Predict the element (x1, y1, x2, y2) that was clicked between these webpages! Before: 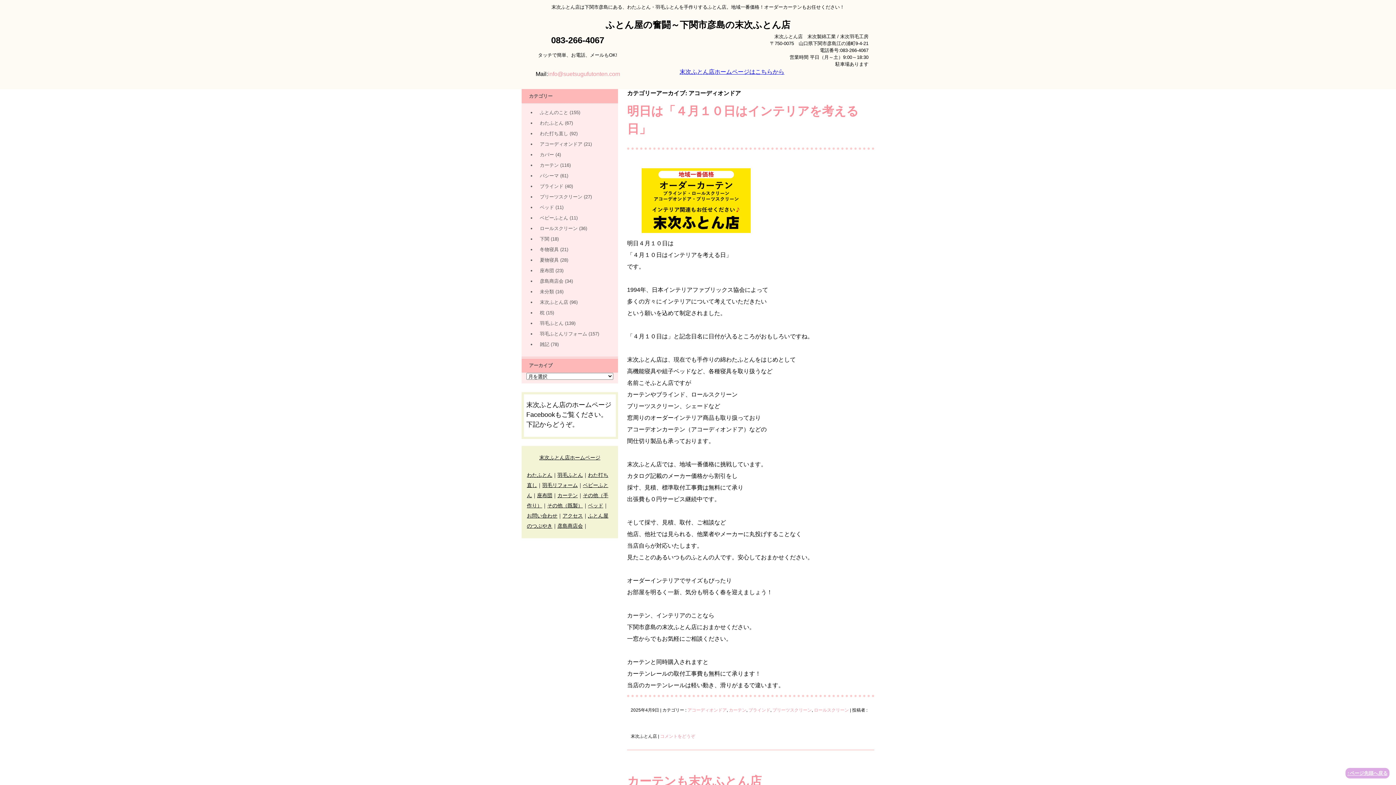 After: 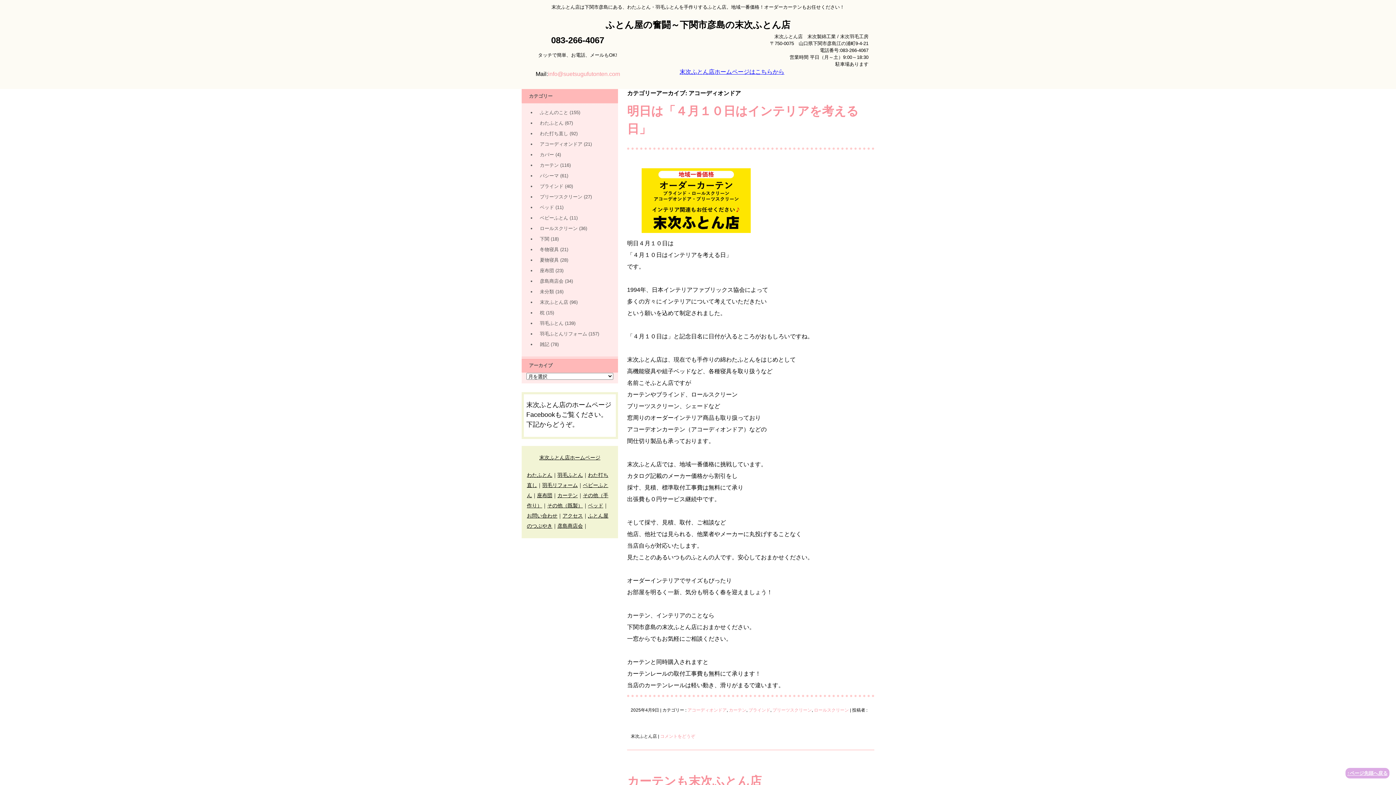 Action: label: カーテン bbox: (557, 492, 577, 498)